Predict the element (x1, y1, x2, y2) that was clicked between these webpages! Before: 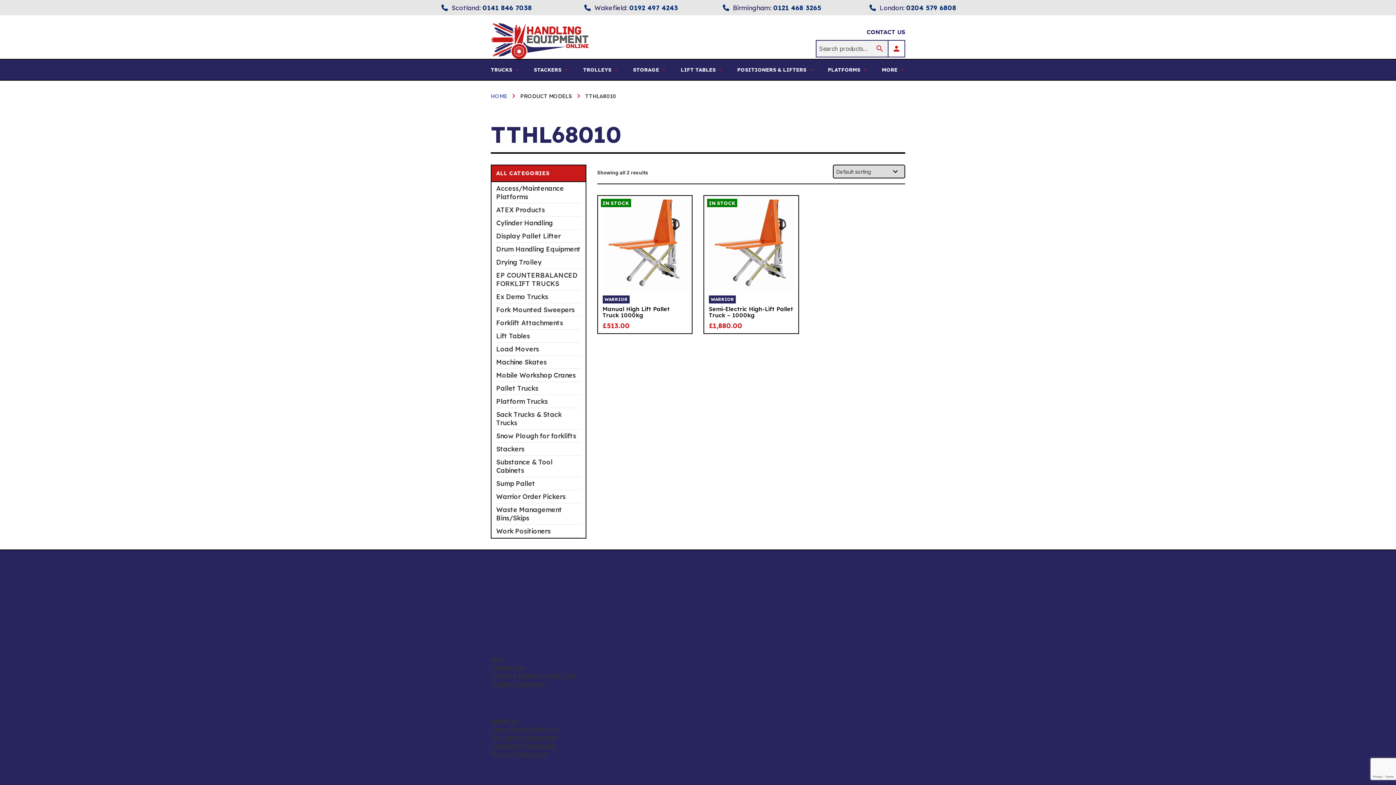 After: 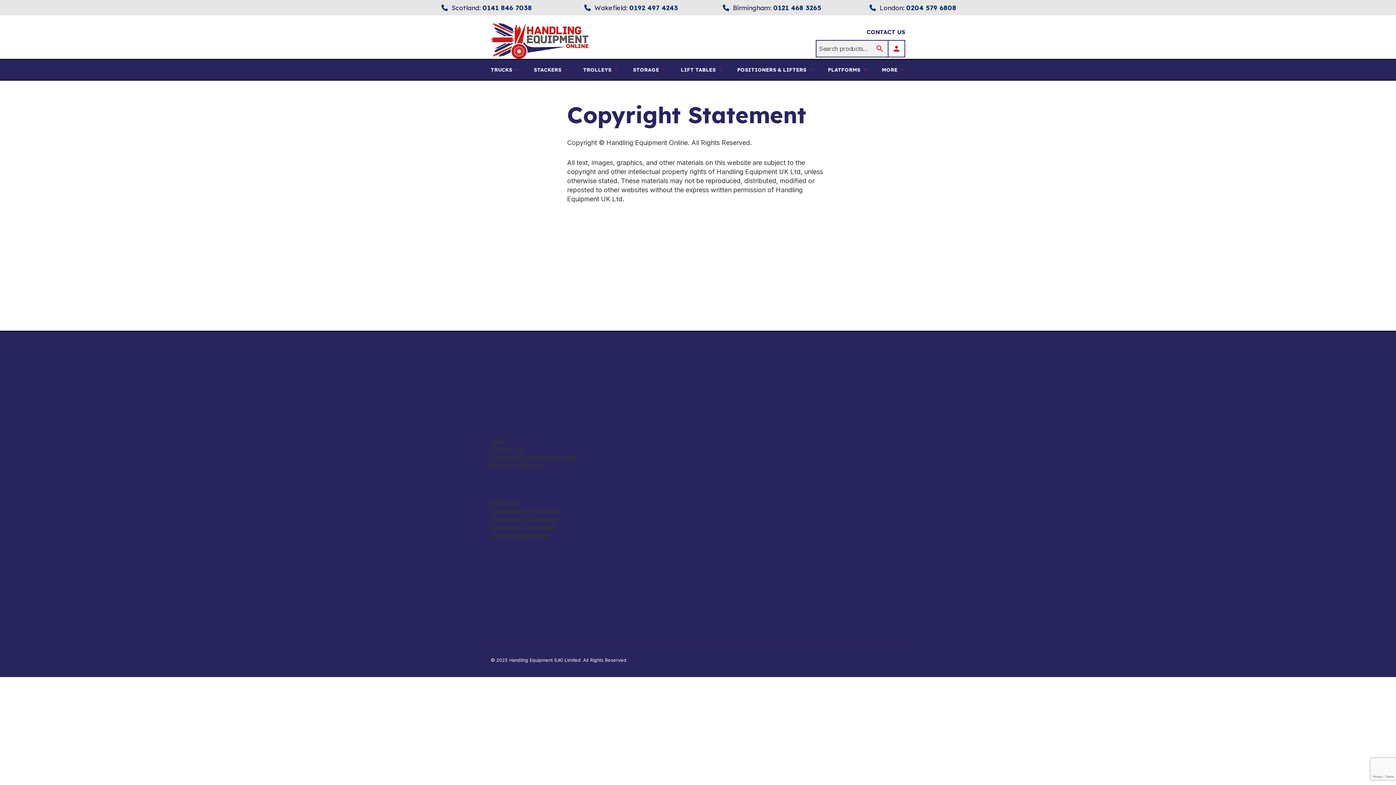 Action: bbox: (490, 742, 556, 750) label: Copyright Statement